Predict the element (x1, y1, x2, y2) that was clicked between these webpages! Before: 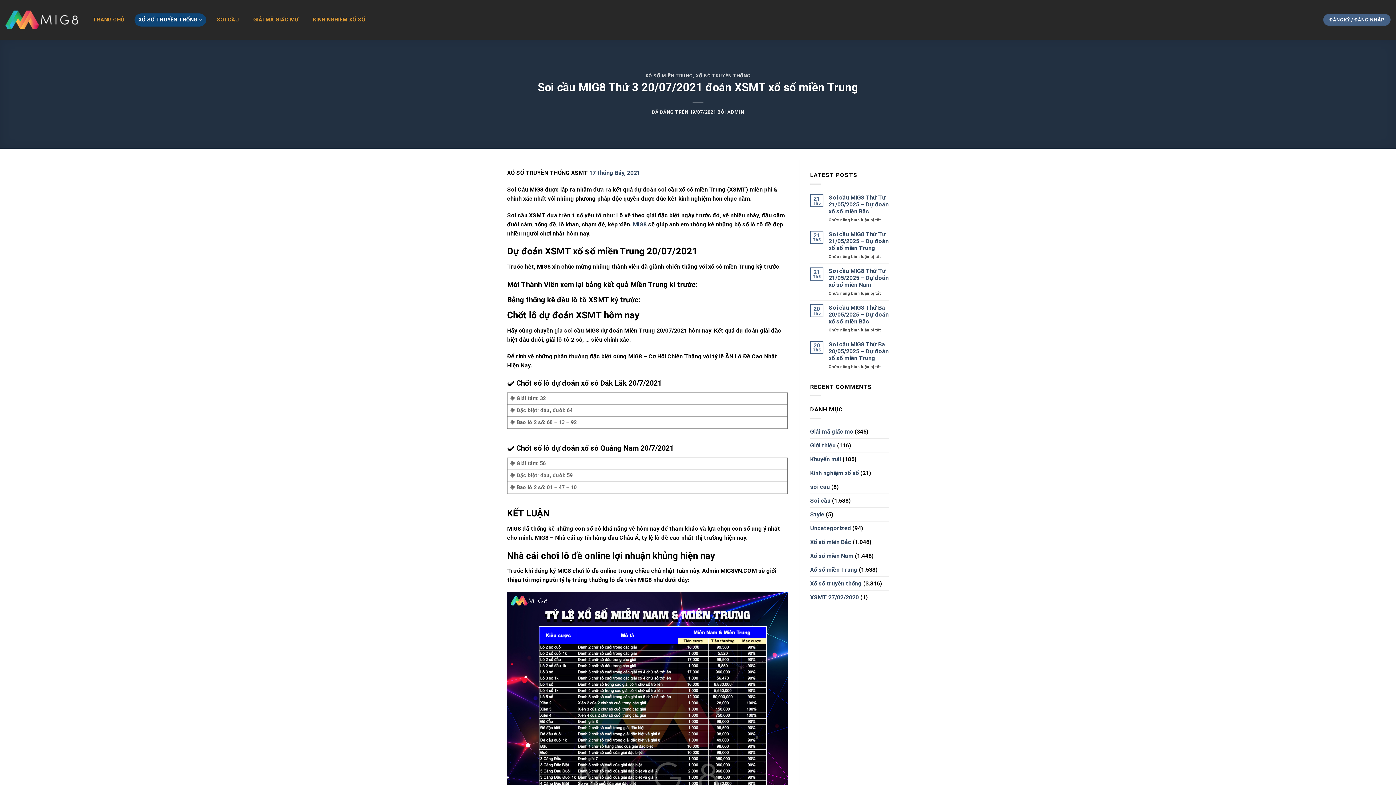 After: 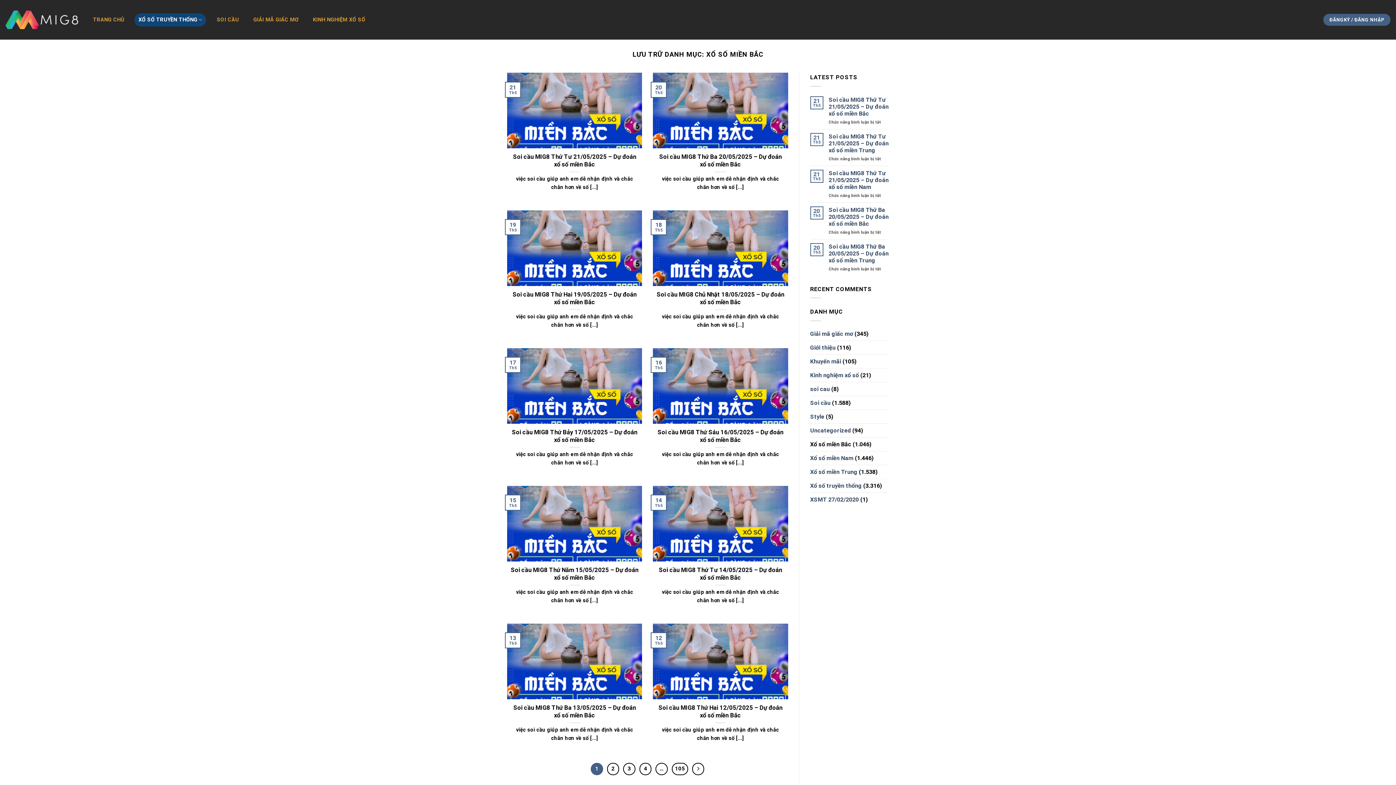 Action: bbox: (810, 535, 851, 548) label: Xổ số miền Bắc